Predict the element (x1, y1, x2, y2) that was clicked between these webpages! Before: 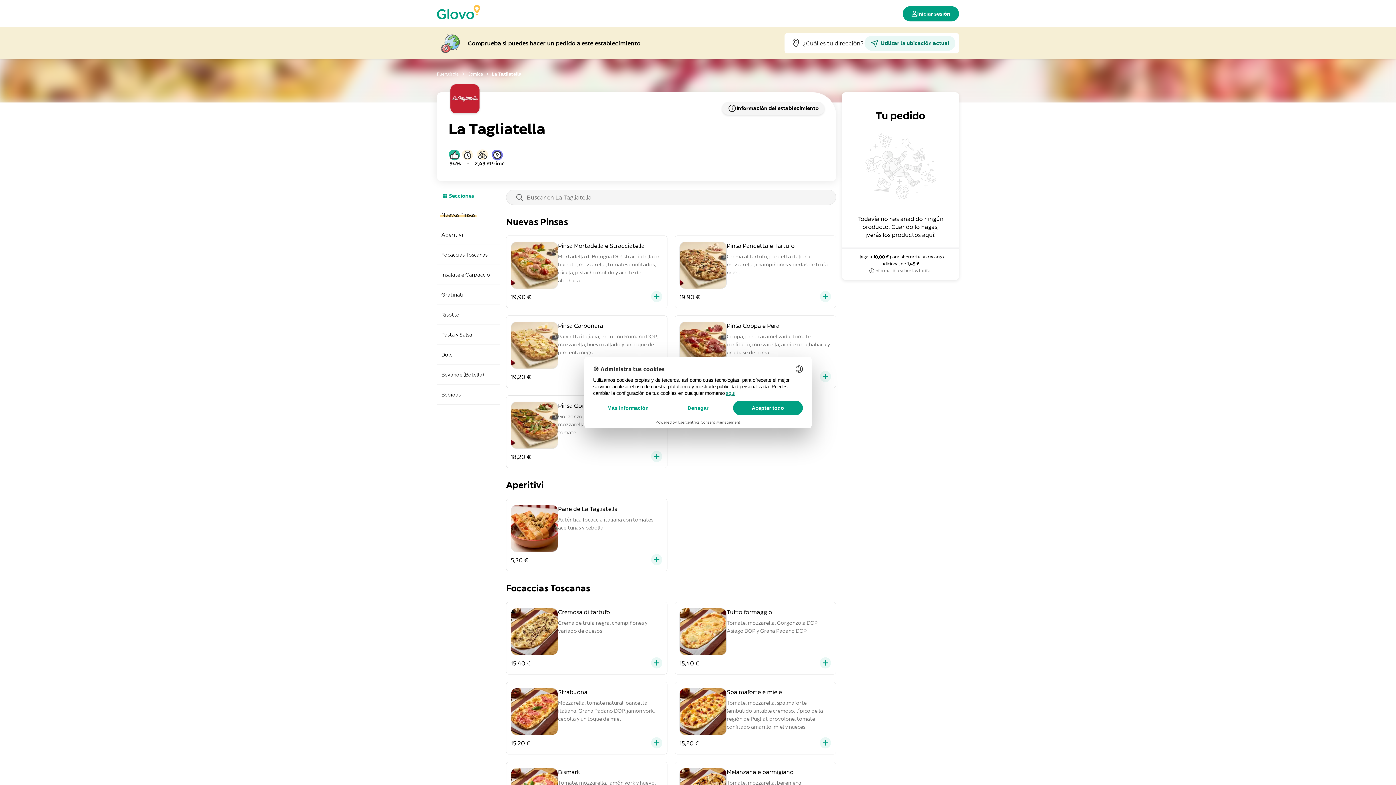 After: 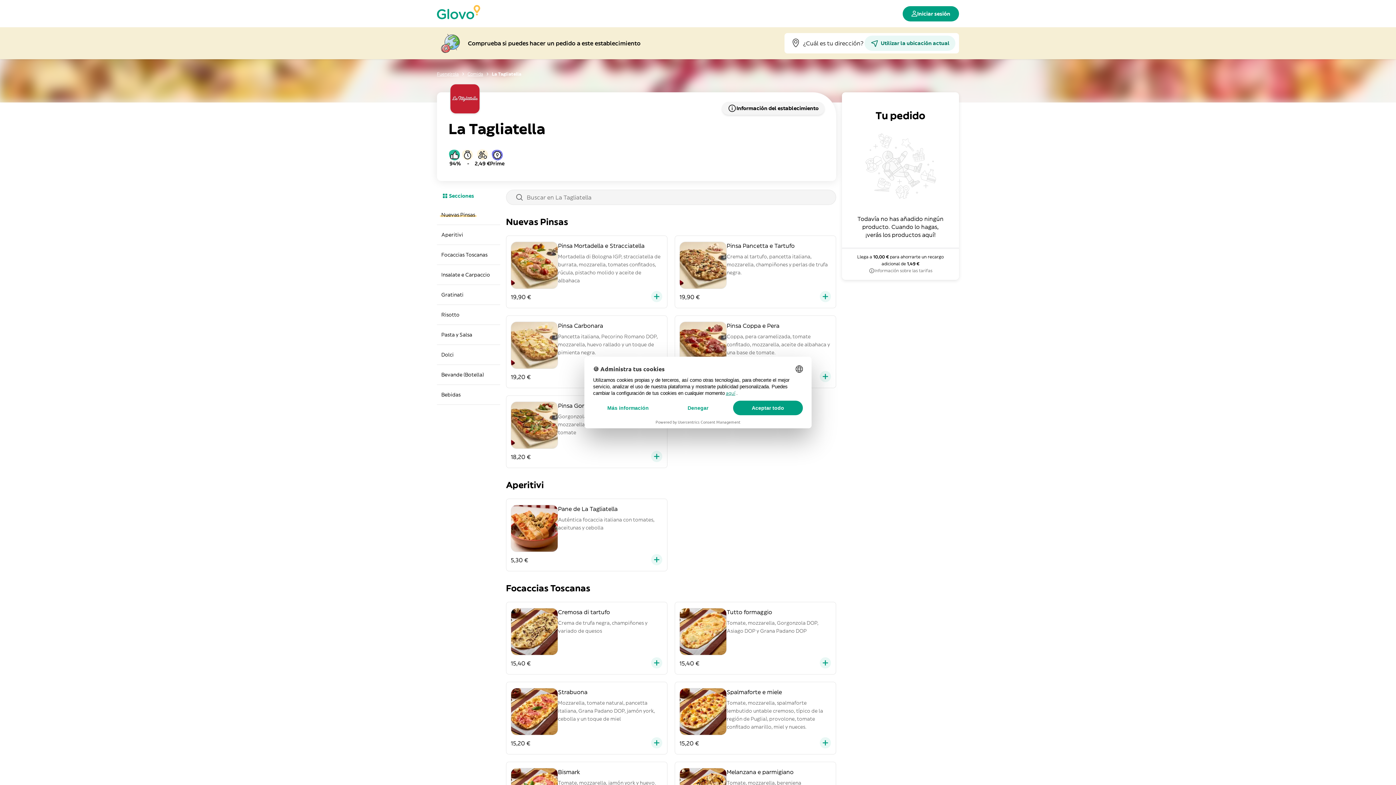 Action: bbox: (474, 149, 490, 166) label: 2,49 €